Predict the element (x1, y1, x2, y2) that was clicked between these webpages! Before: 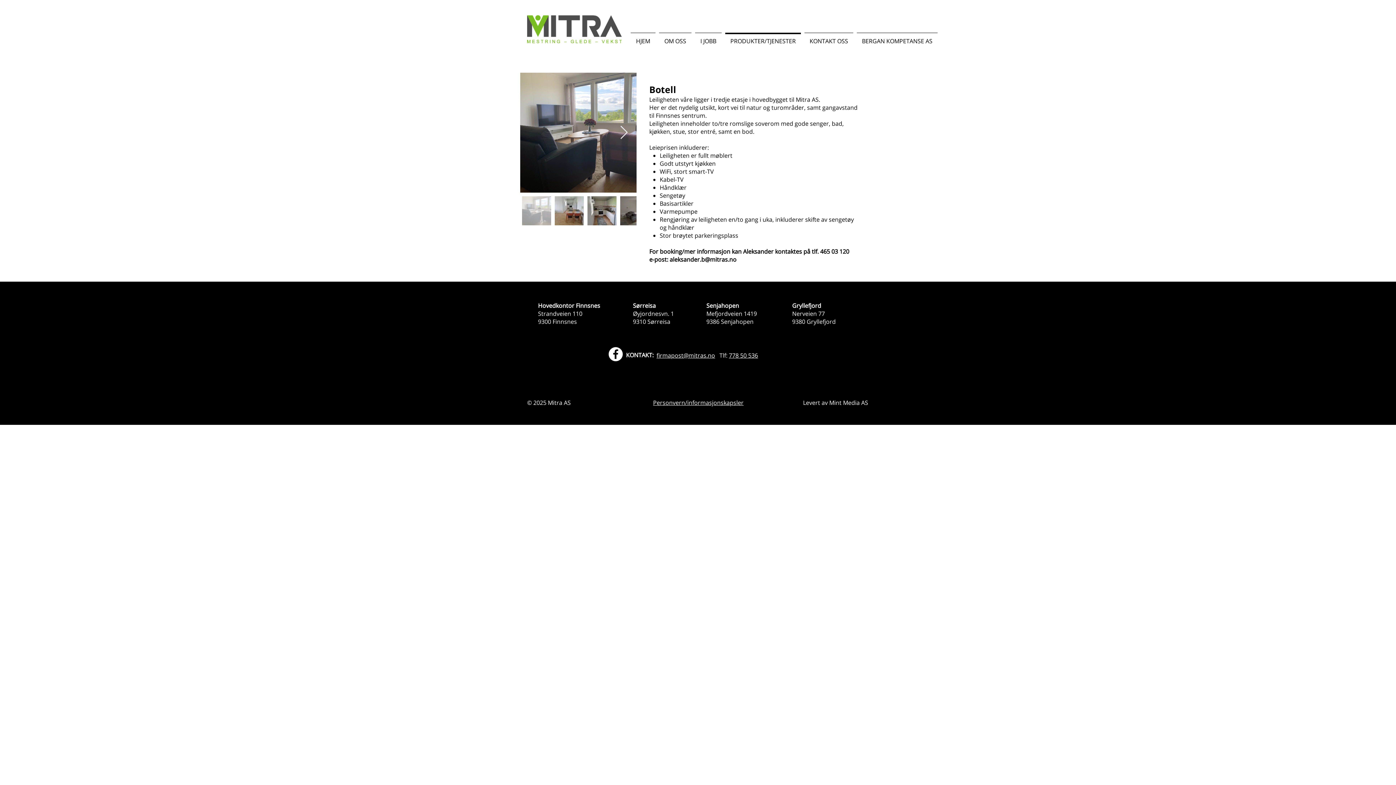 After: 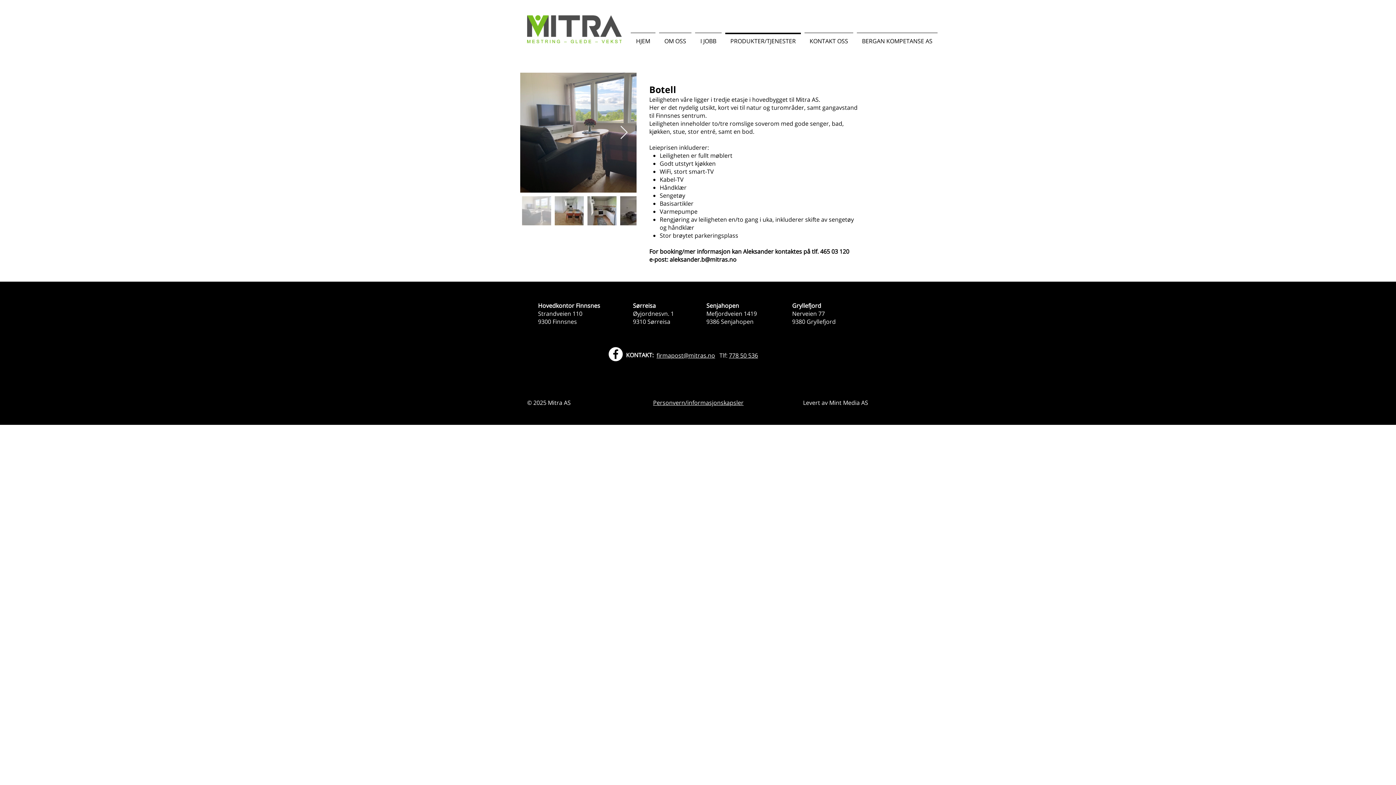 Action: label: firmapost@mitras.no bbox: (656, 351, 715, 359)